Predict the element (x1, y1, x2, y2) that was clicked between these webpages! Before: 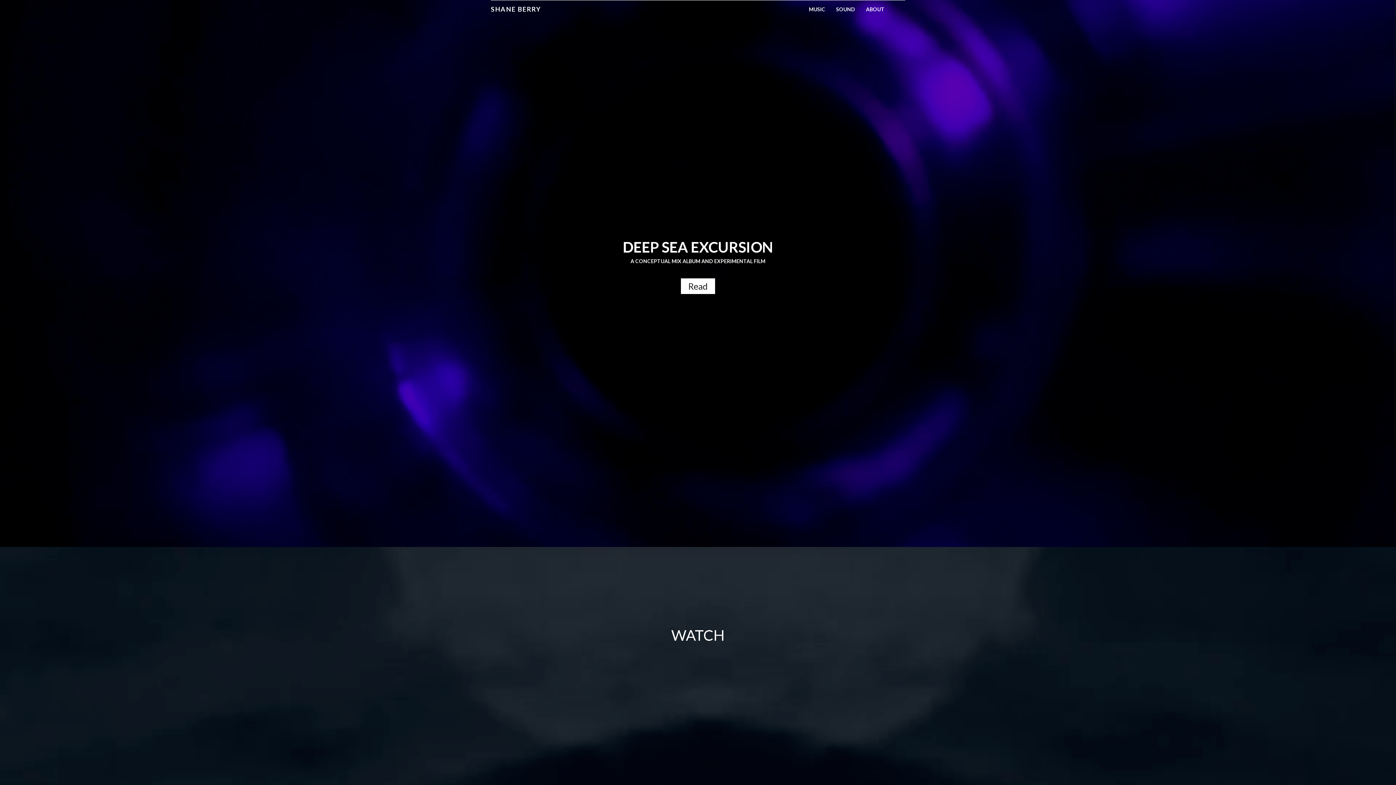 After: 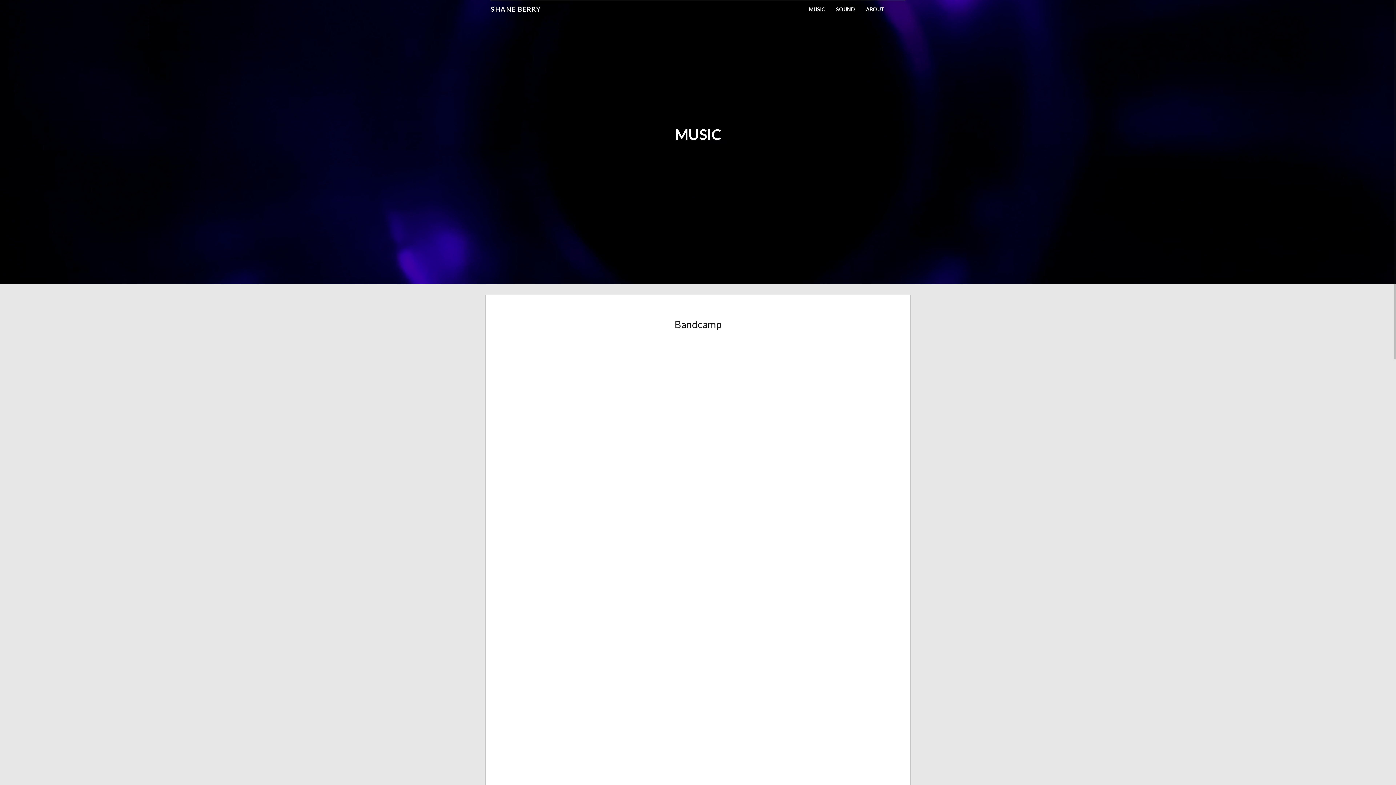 Action: bbox: (805, 0, 829, 14) label: MUSIC